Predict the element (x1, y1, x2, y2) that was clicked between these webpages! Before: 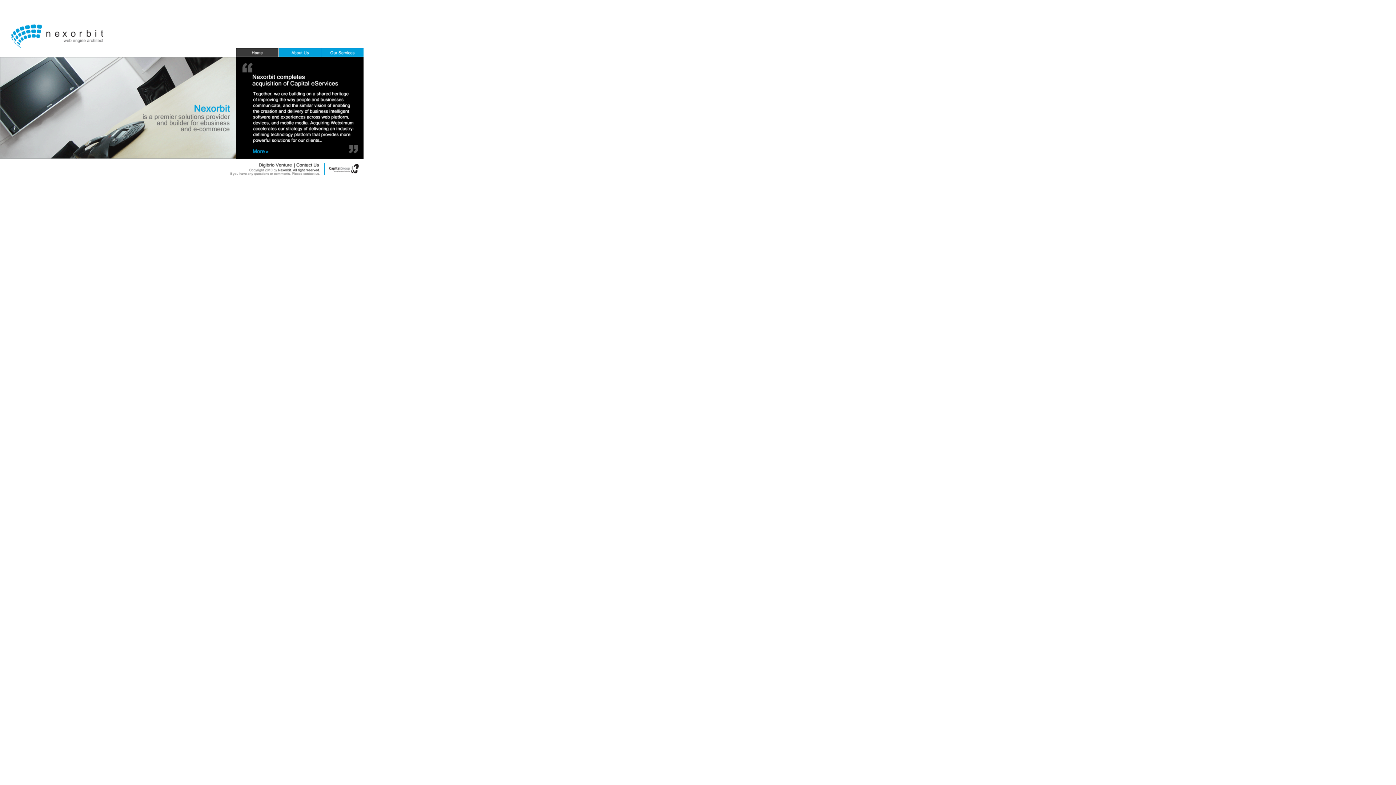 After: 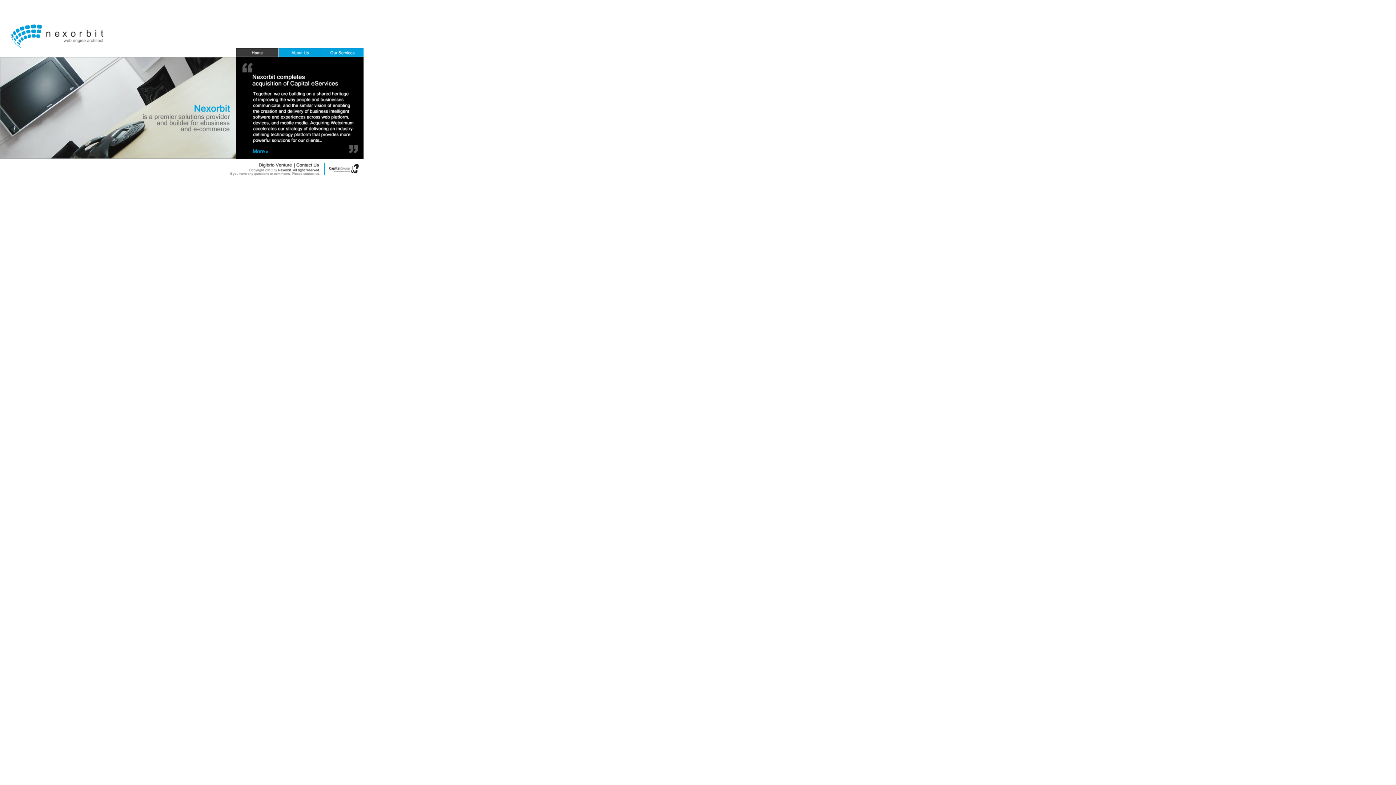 Action: bbox: (322, 173, 364, 179)